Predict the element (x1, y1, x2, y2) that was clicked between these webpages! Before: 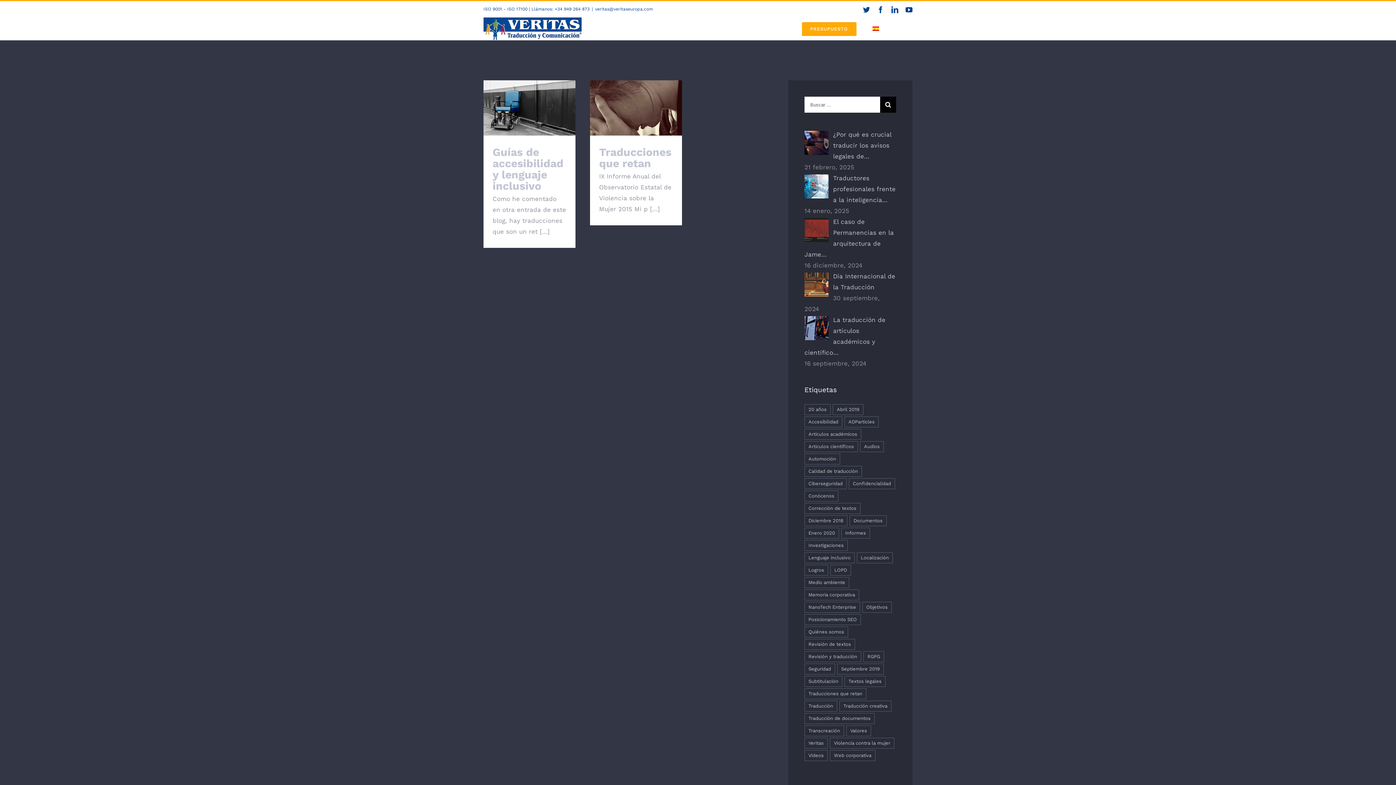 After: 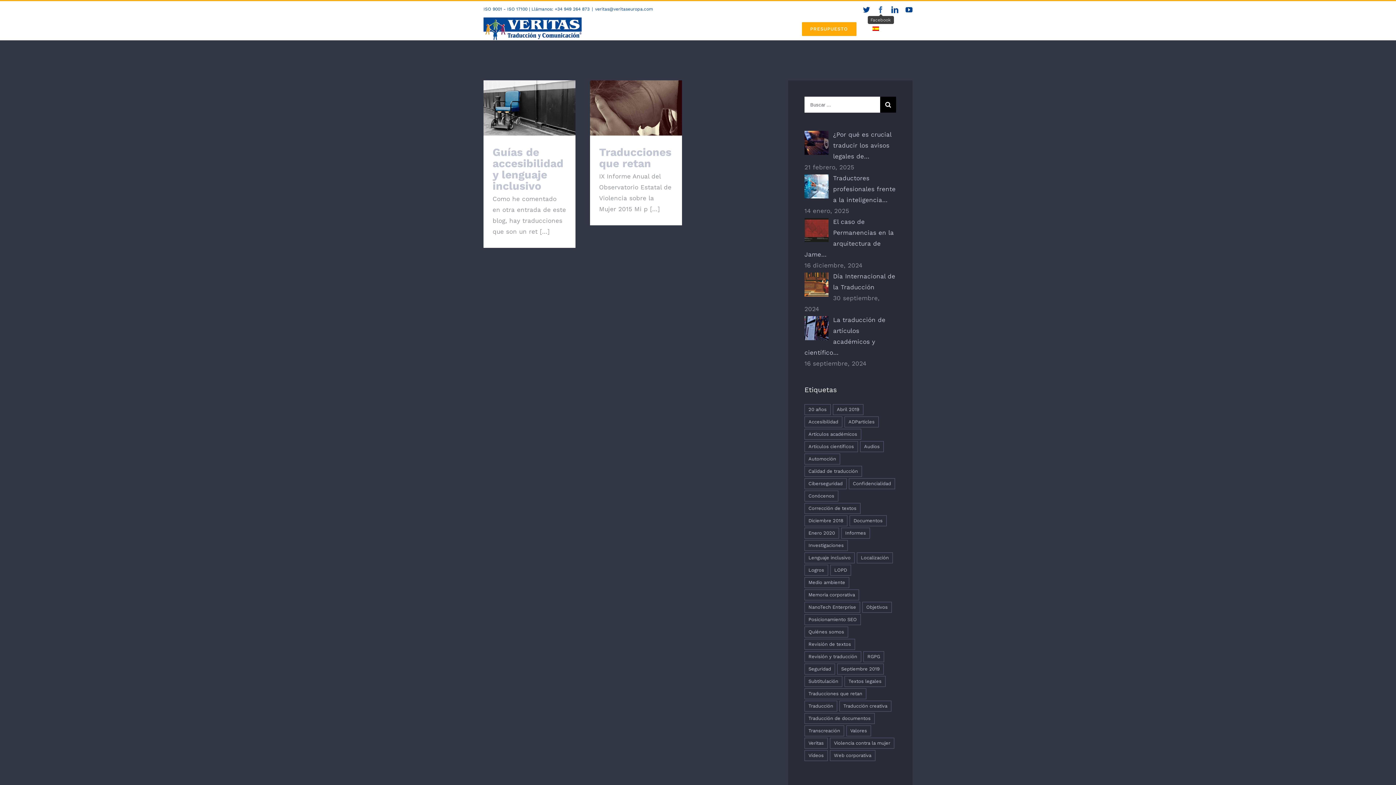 Action: label: Facebook bbox: (877, 6, 884, 12)